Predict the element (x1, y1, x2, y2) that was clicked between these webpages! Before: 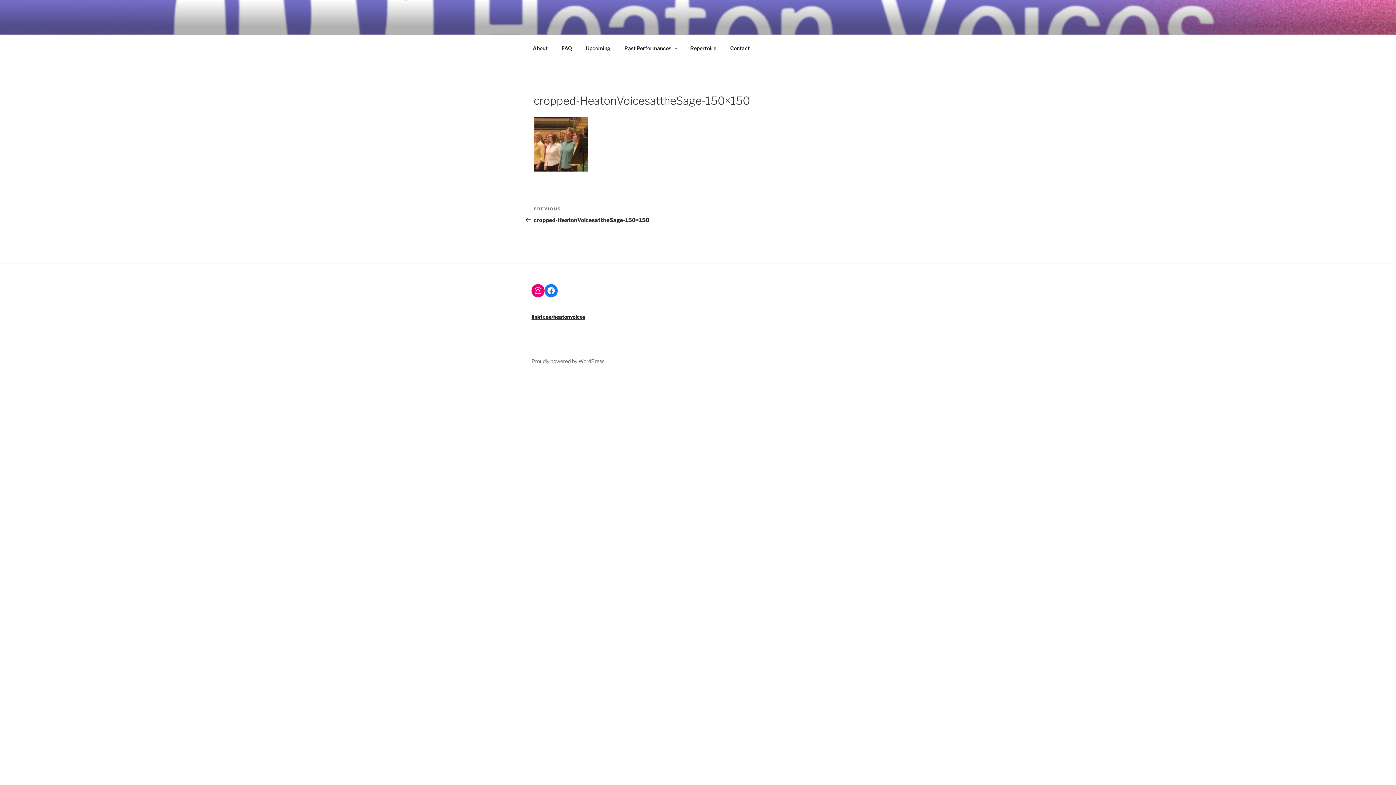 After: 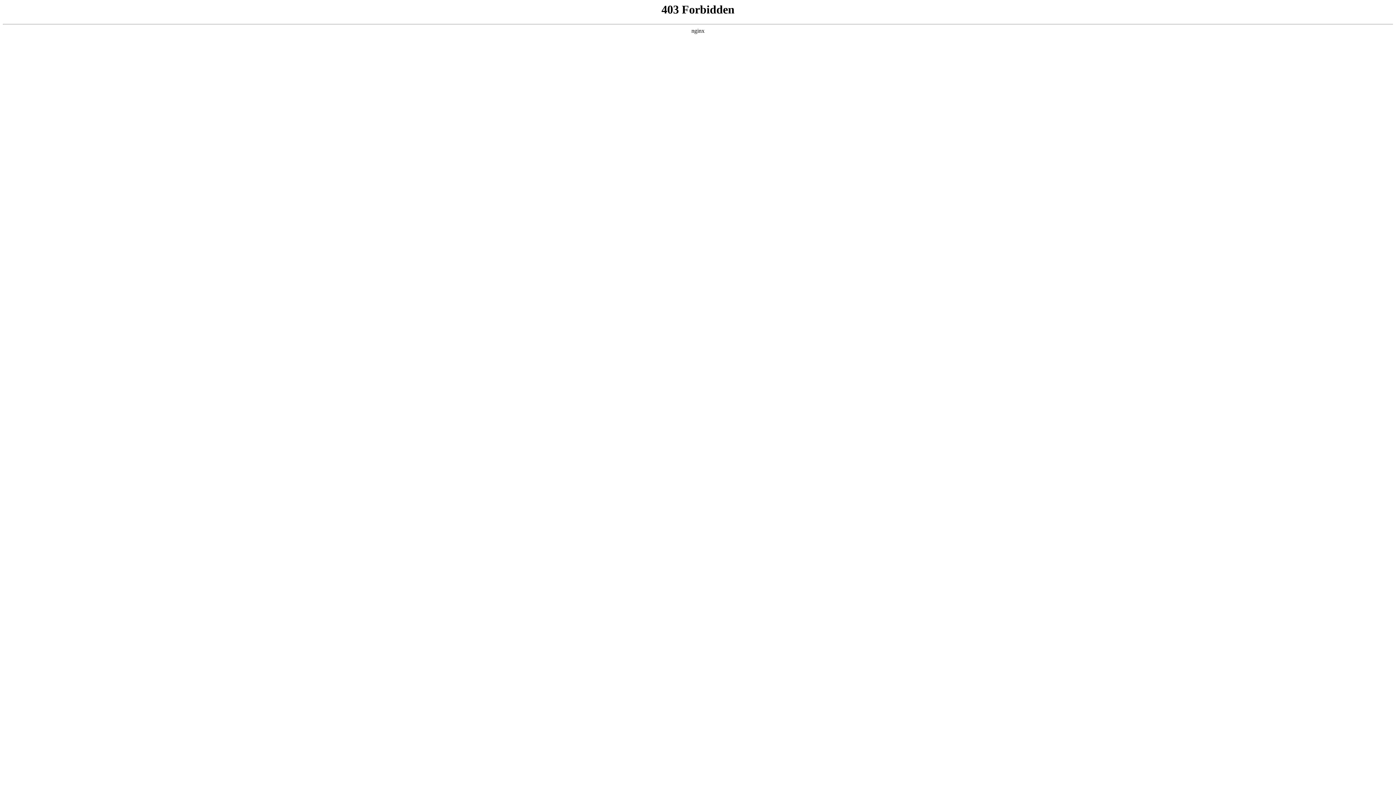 Action: label: Proudly powered by WordPress bbox: (531, 358, 604, 364)